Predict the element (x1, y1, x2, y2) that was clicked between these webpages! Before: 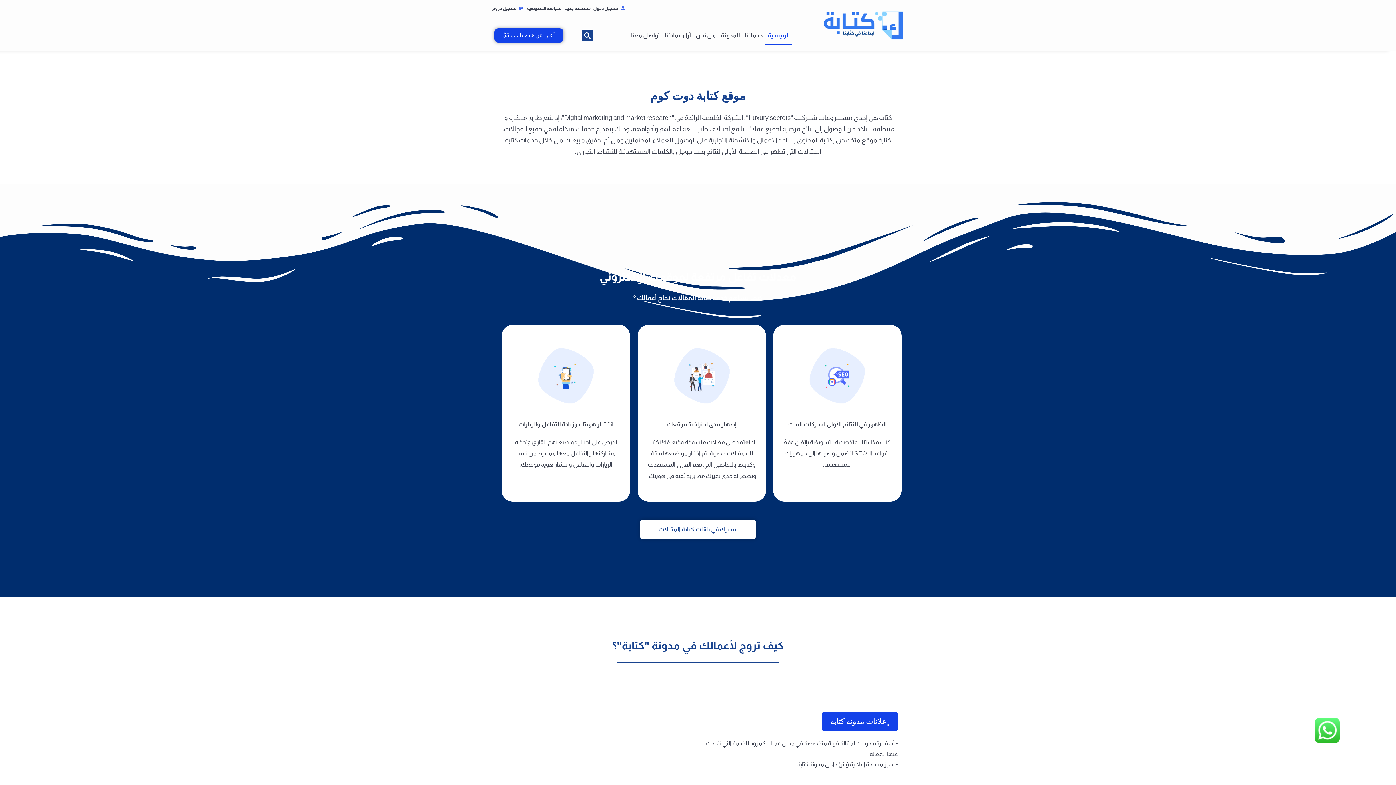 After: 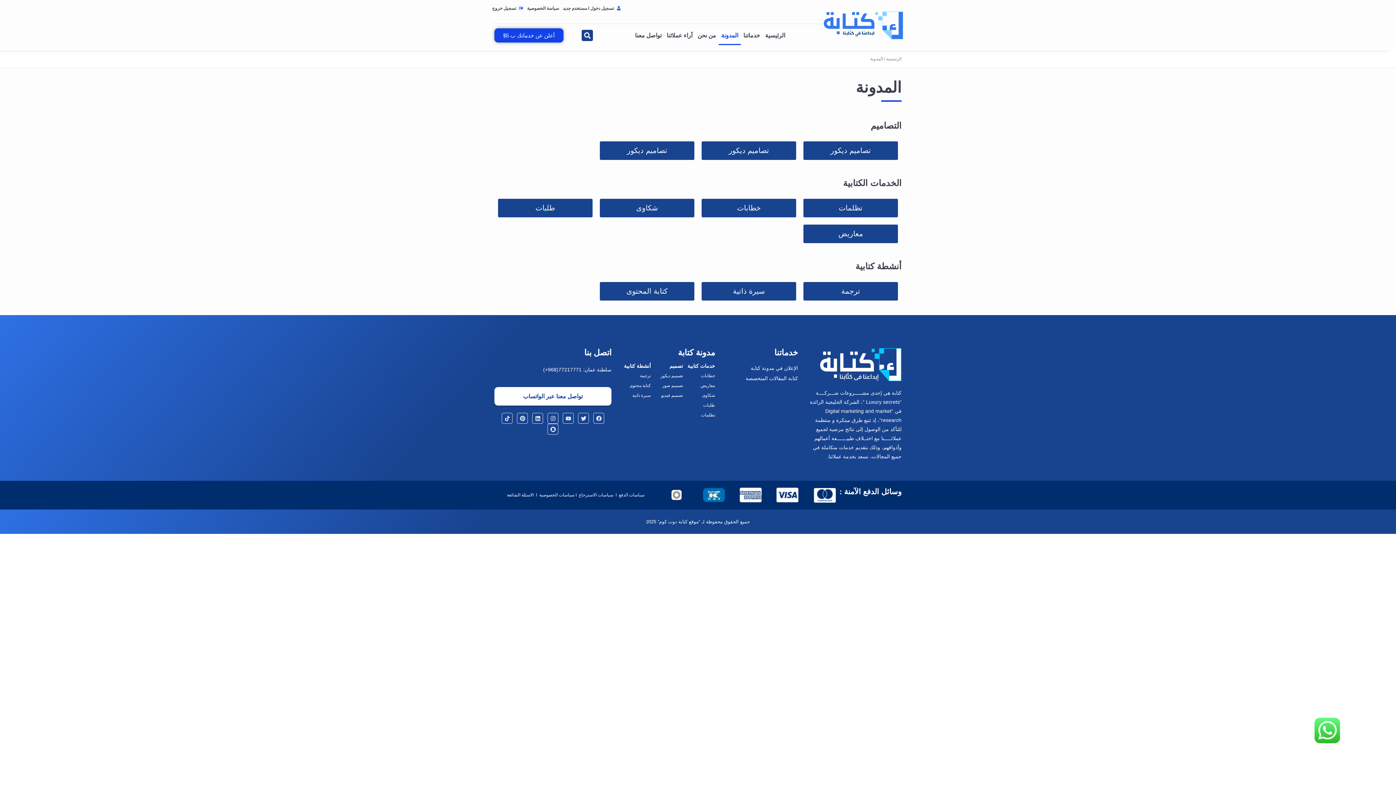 Action: label: المدونة bbox: (718, 25, 742, 45)